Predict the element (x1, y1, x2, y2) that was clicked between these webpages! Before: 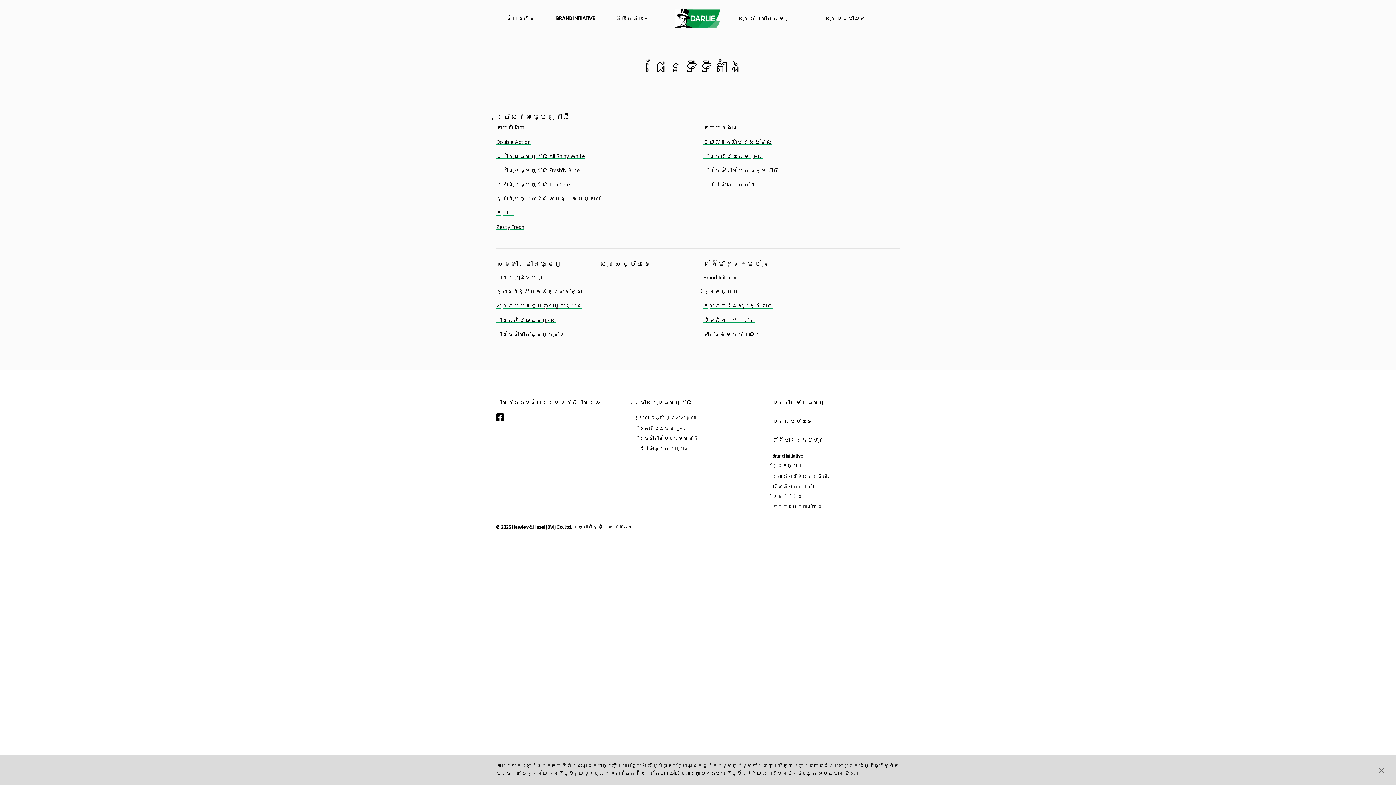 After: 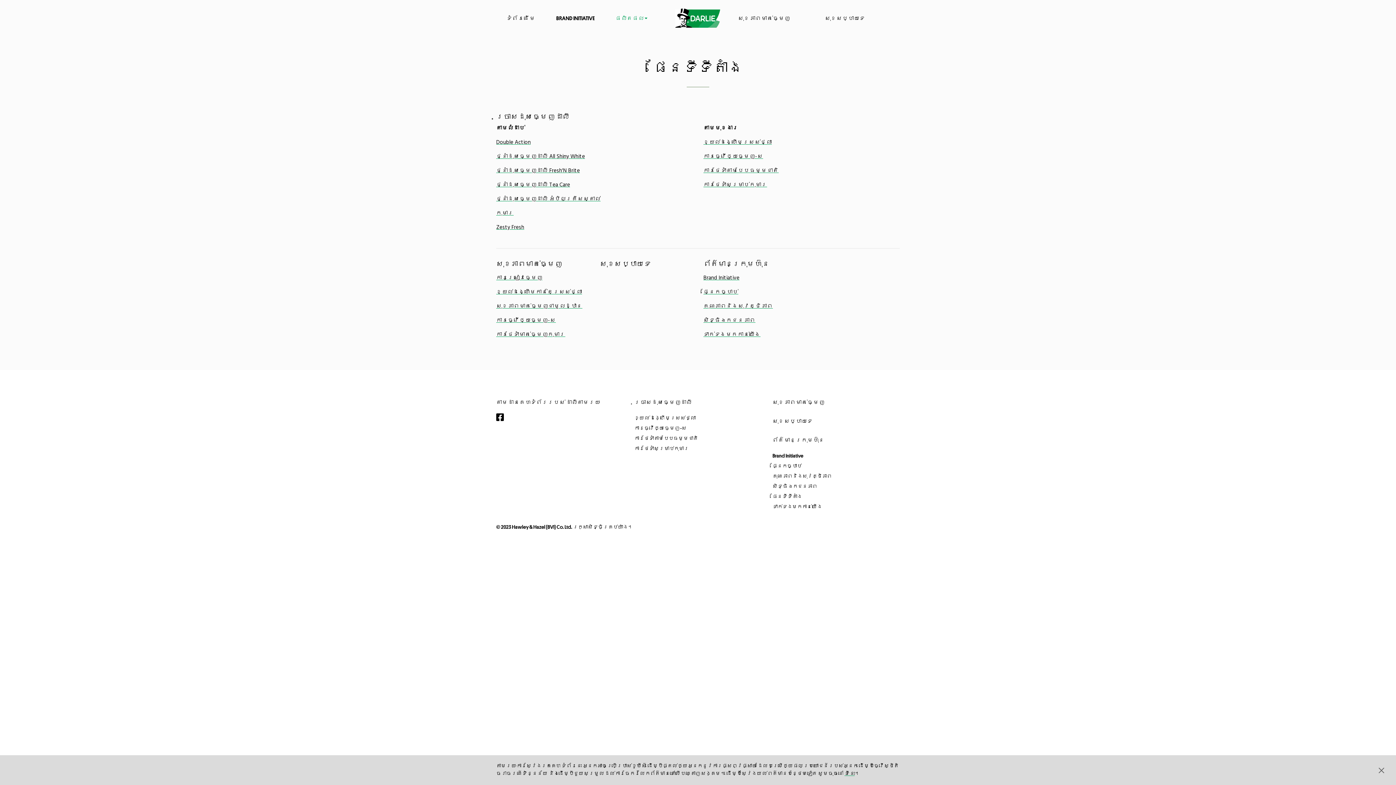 Action: label: ផលិតផល  bbox: (615, 14, 647, 21)